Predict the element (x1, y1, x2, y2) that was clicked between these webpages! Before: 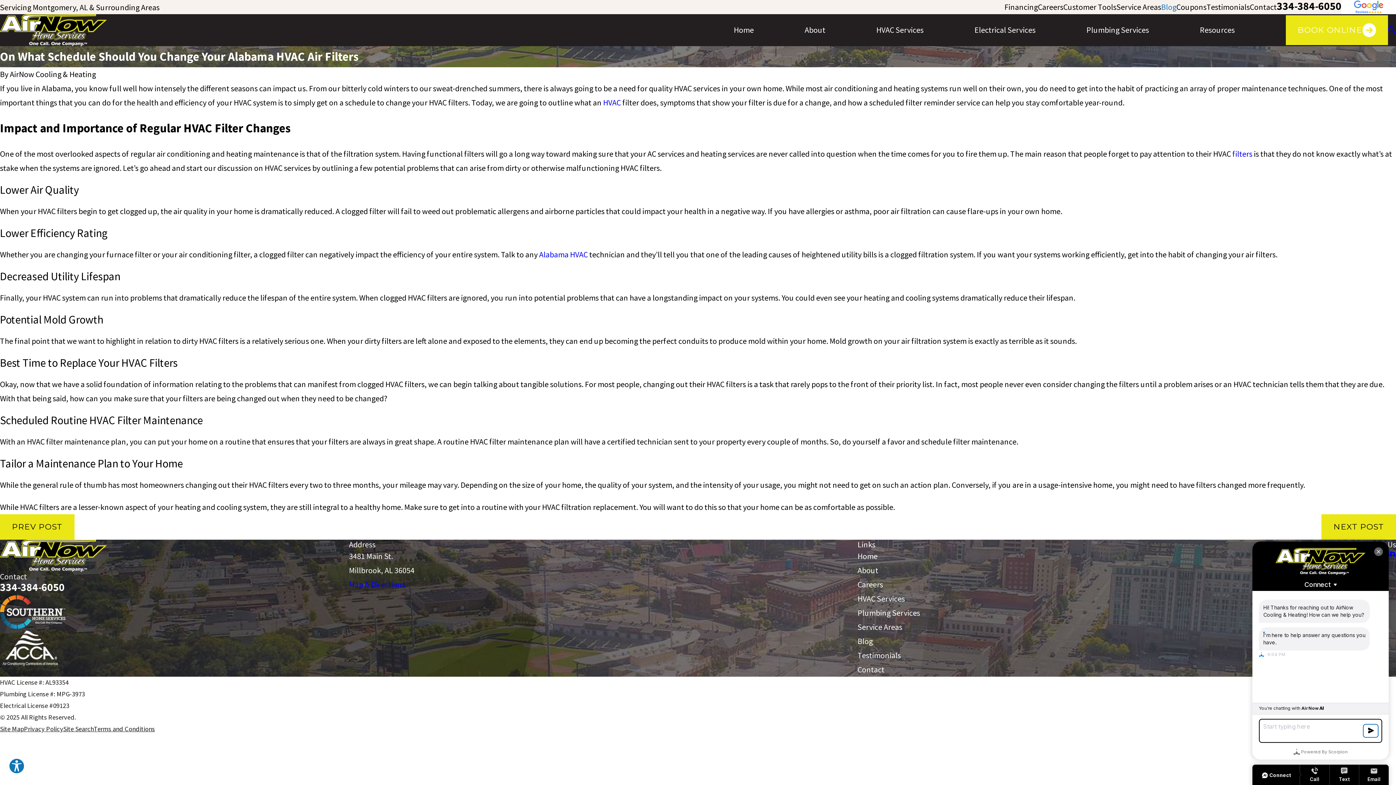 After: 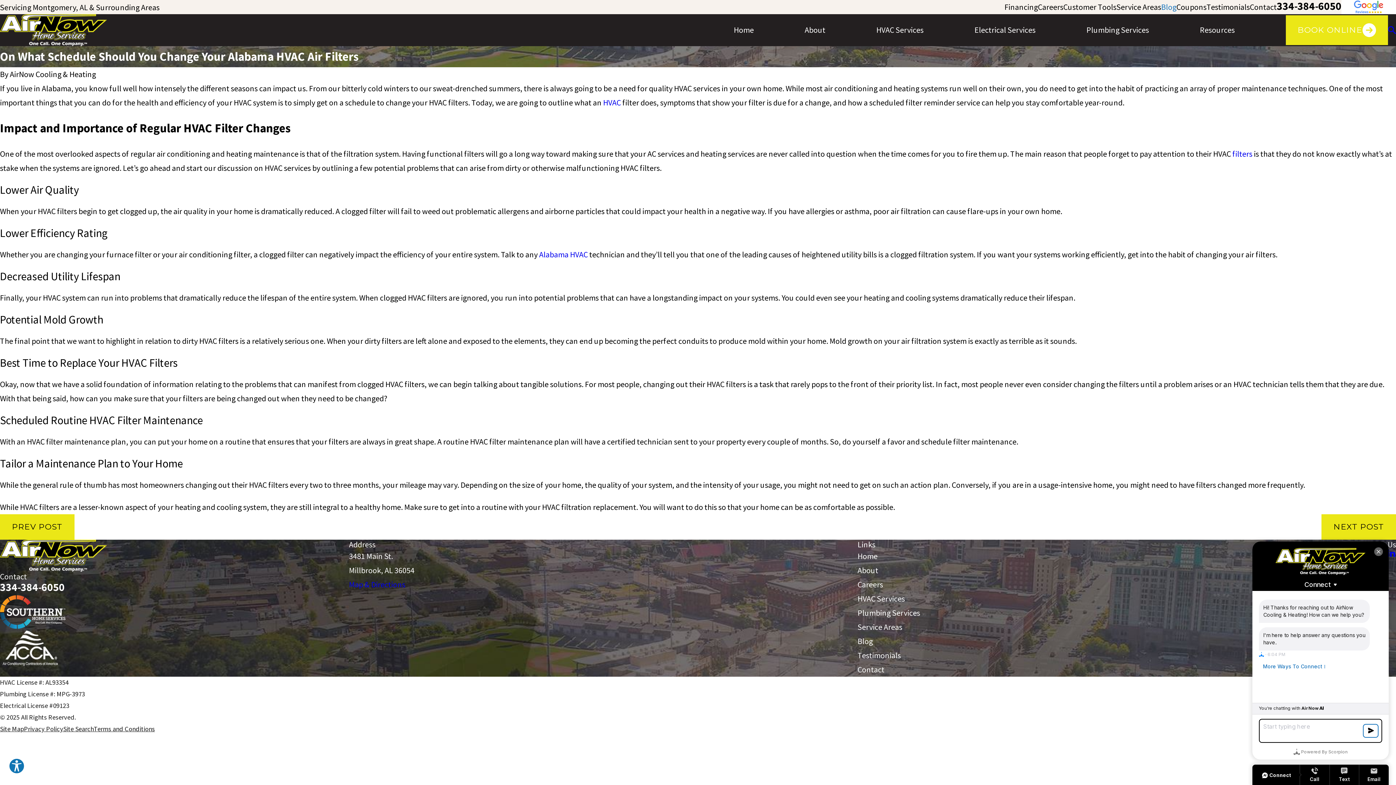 Action: label: filters bbox: (1232, 148, 1252, 158)